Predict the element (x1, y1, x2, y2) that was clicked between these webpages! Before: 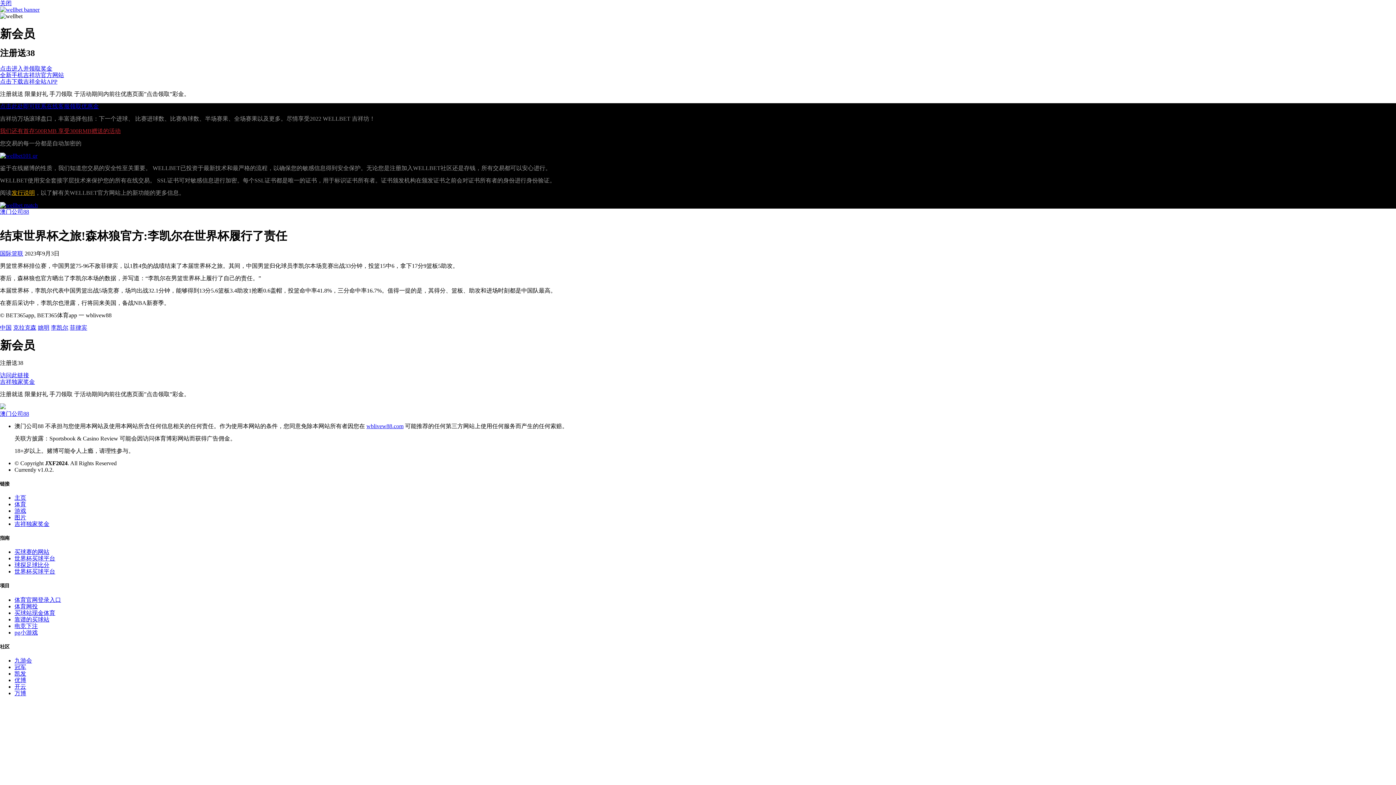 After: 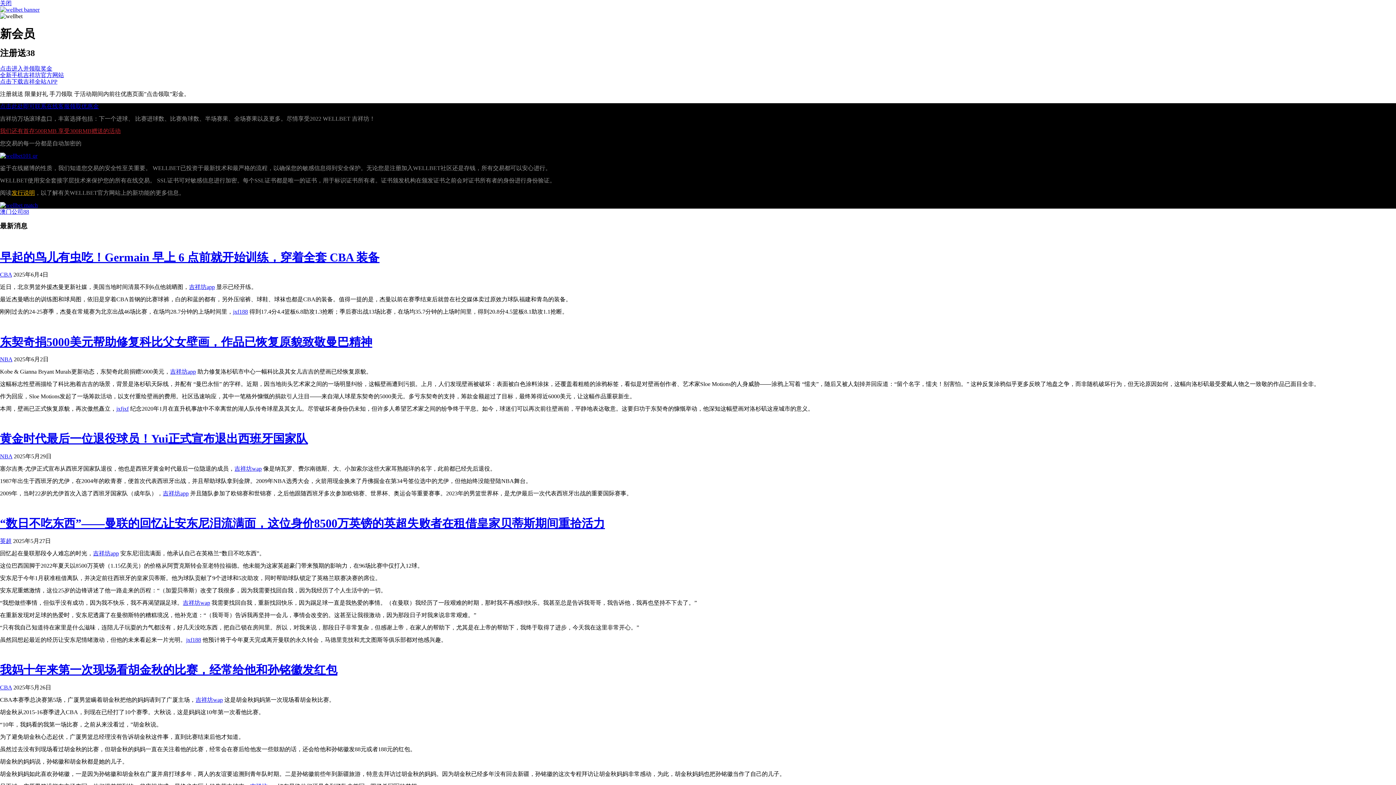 Action: label: 澳门公司88 bbox: (0, 208, 29, 214)